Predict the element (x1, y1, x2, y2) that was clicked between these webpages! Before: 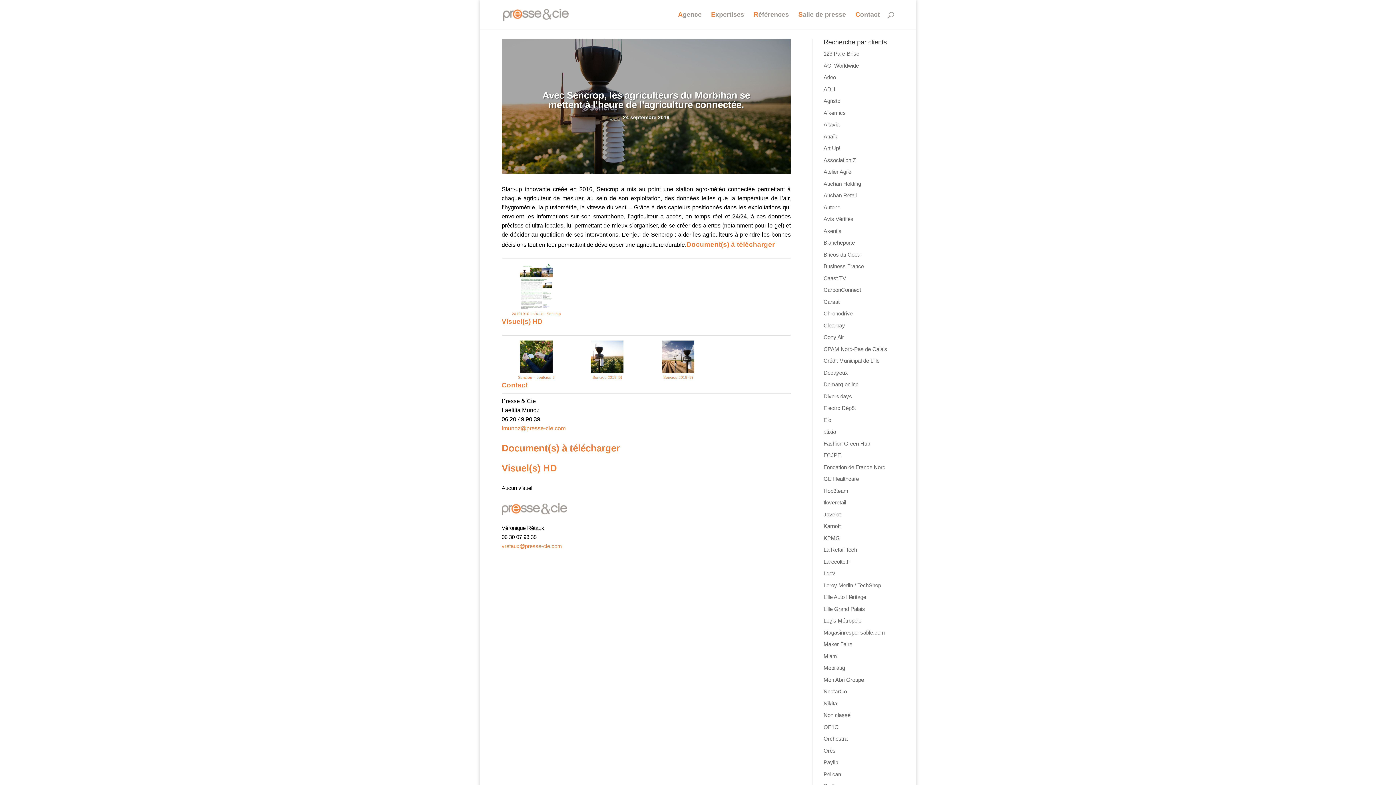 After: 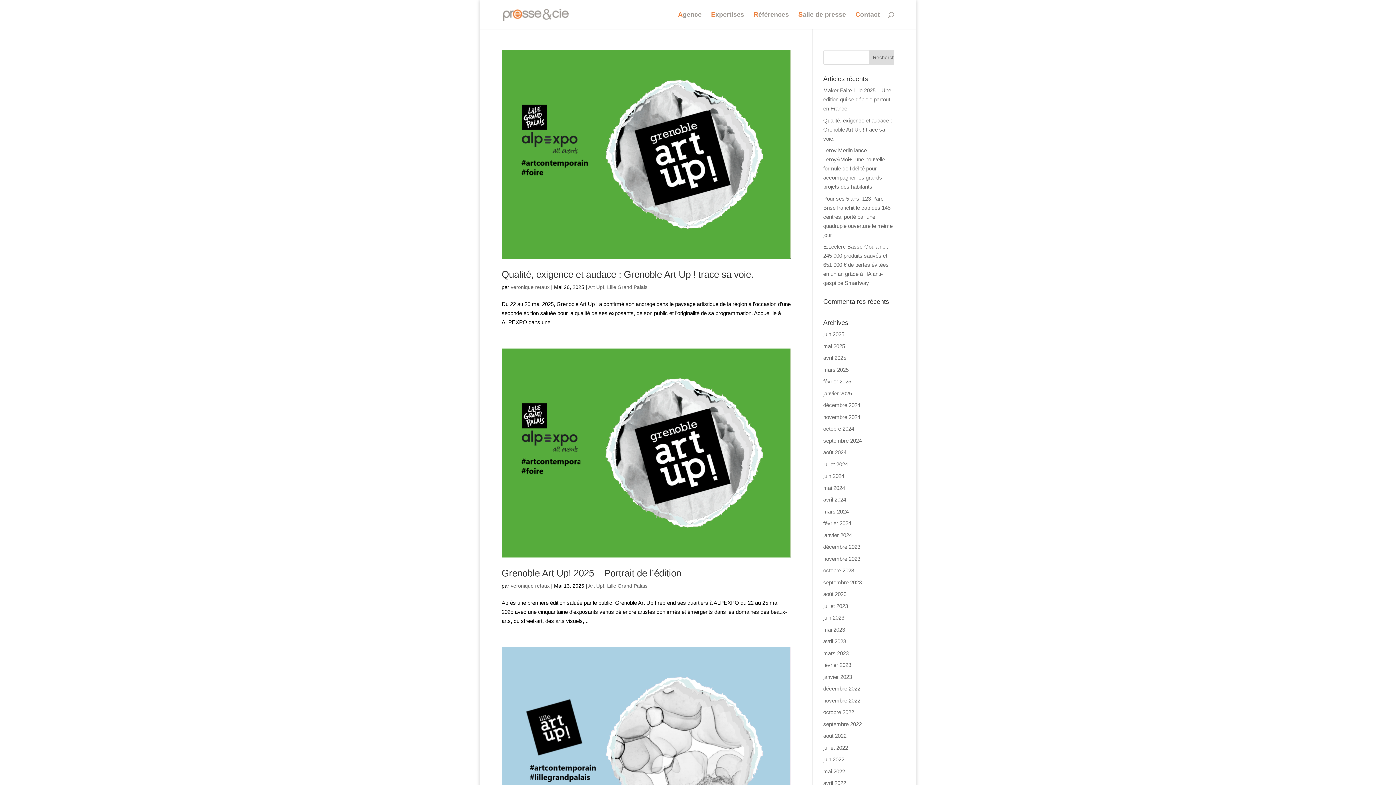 Action: bbox: (823, 145, 840, 151) label: Art Up!